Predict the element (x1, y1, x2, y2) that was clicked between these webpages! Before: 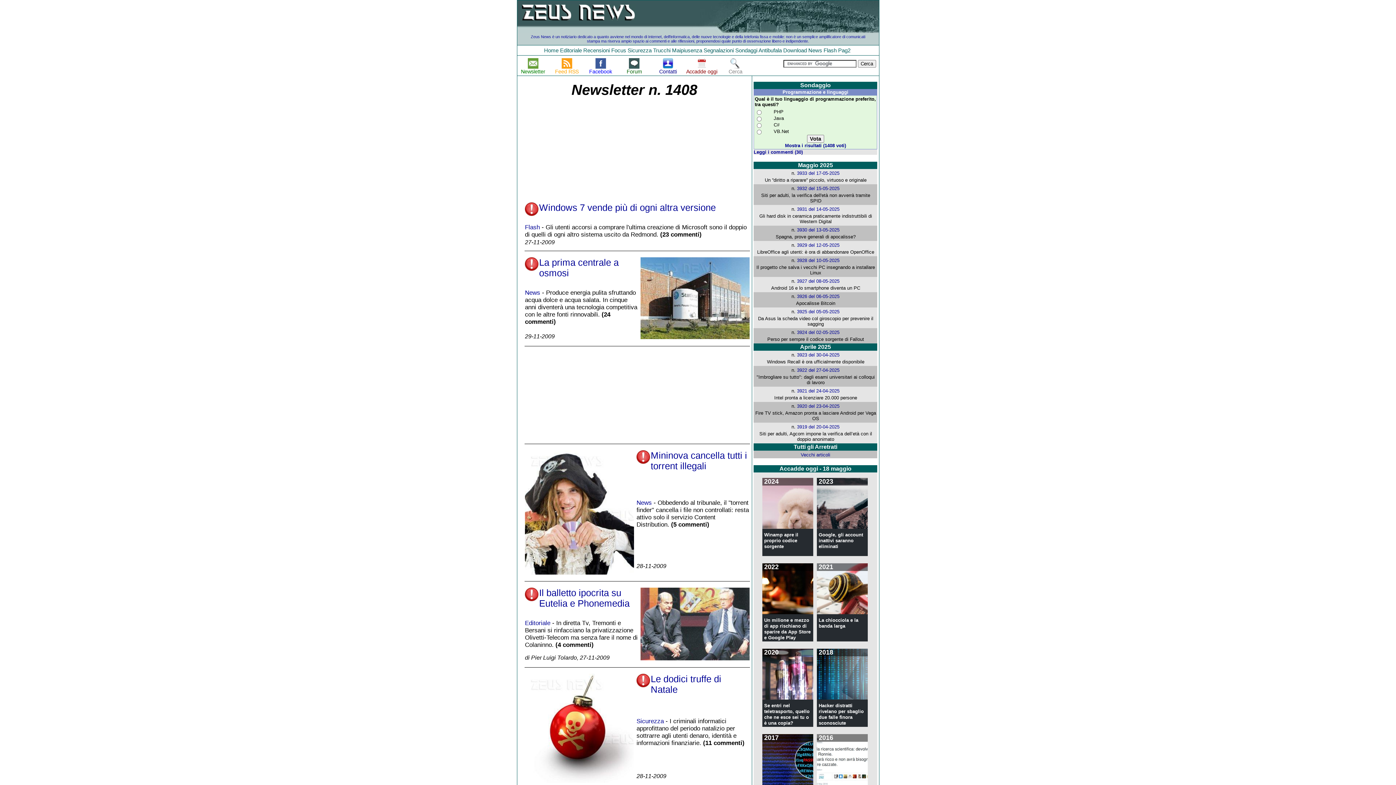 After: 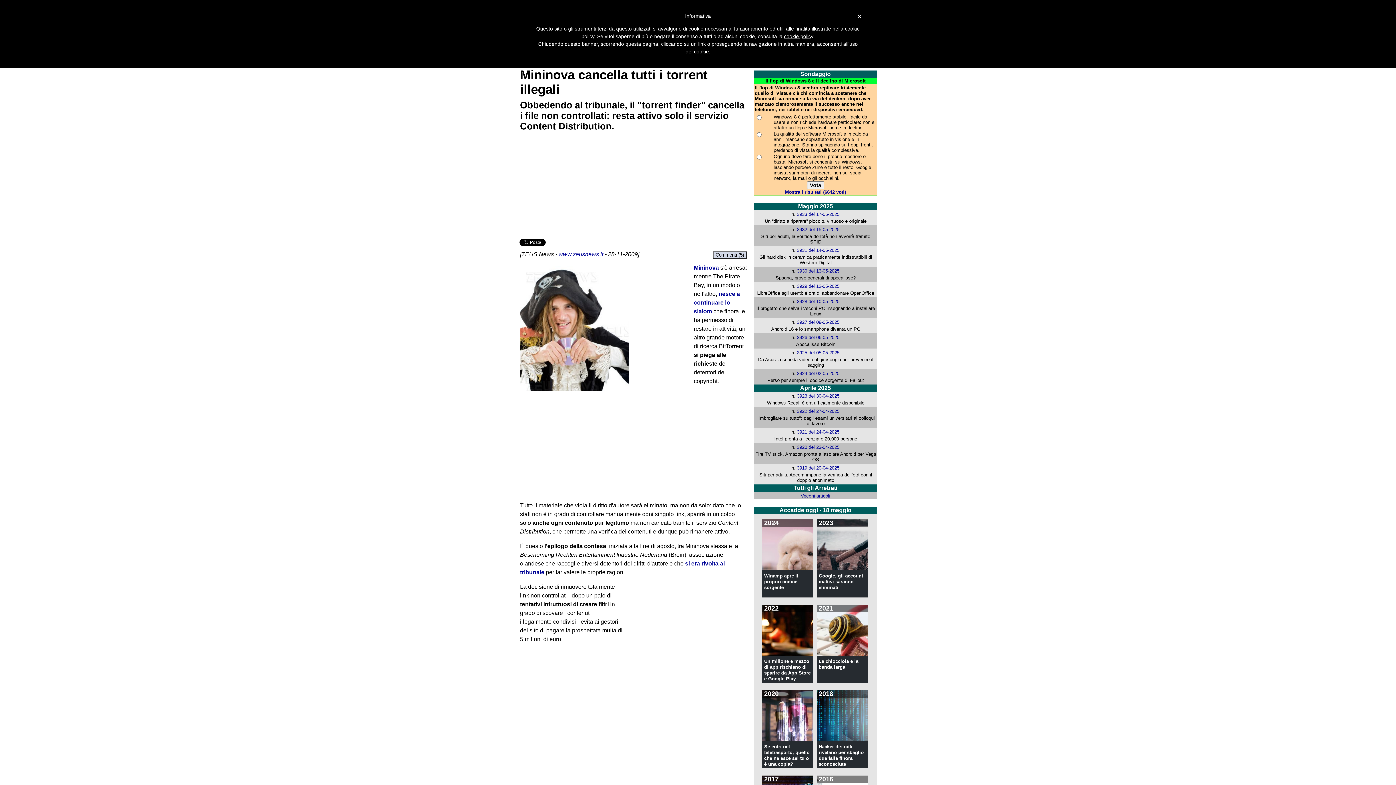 Action: bbox: (650, 450, 747, 471) label: Mininova cancella tutti i torrent illegali